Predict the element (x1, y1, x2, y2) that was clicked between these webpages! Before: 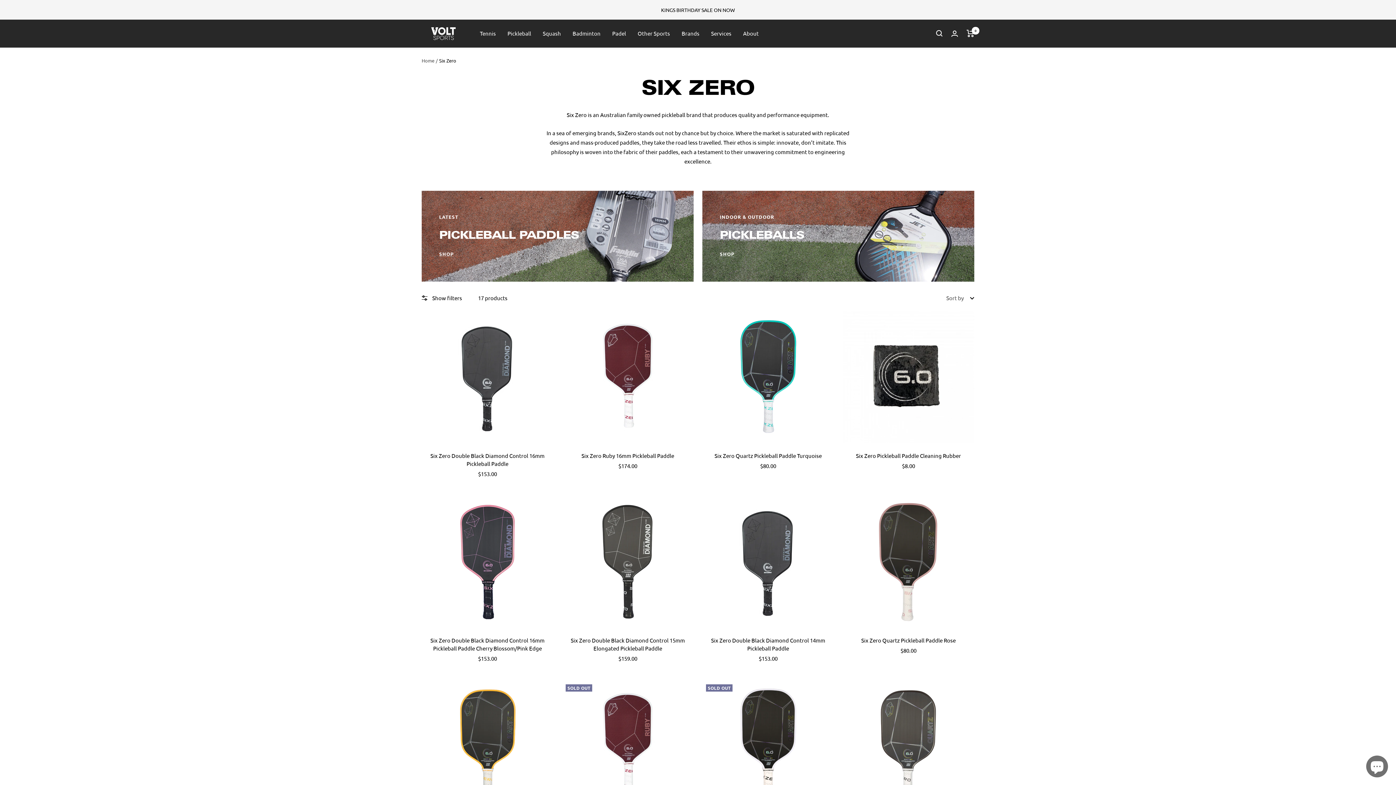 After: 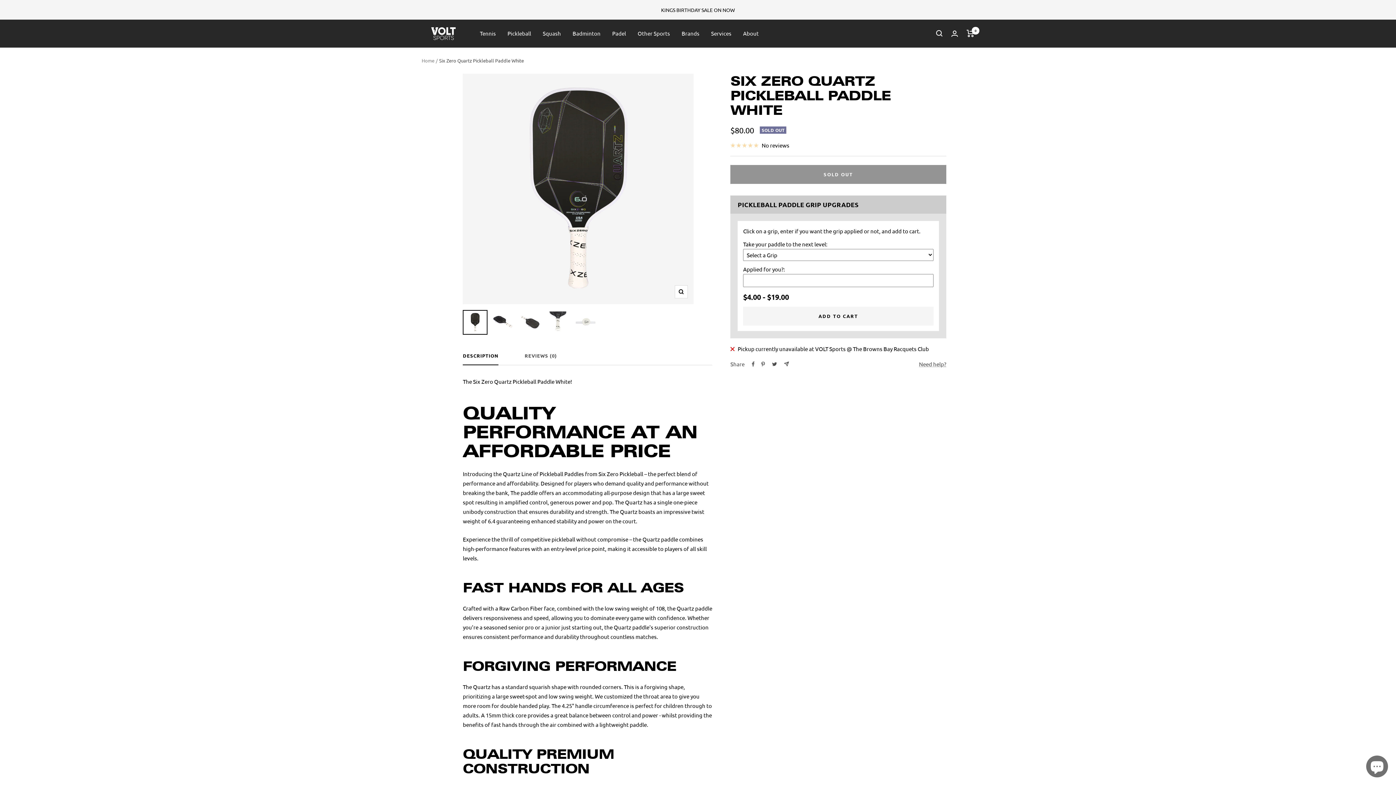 Action: bbox: (702, 680, 834, 812)